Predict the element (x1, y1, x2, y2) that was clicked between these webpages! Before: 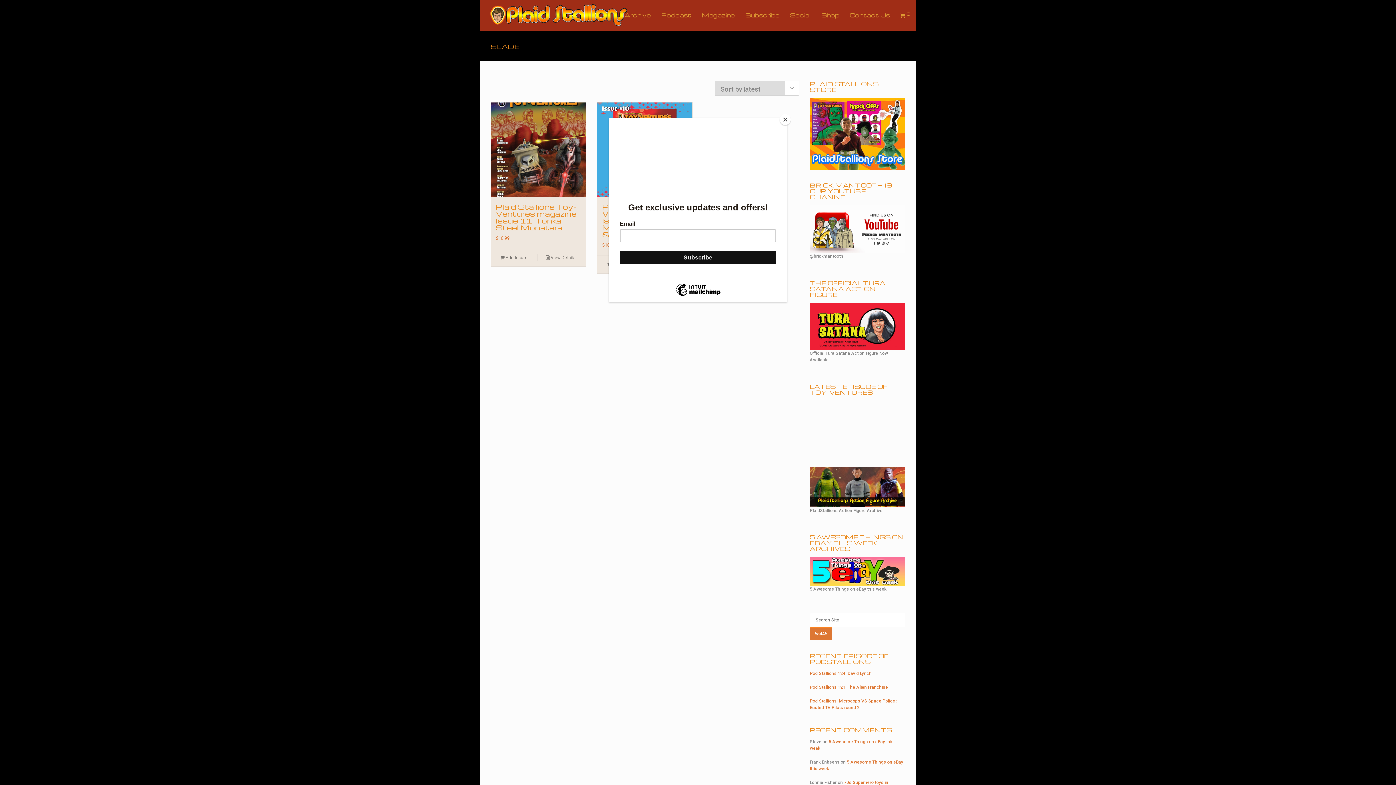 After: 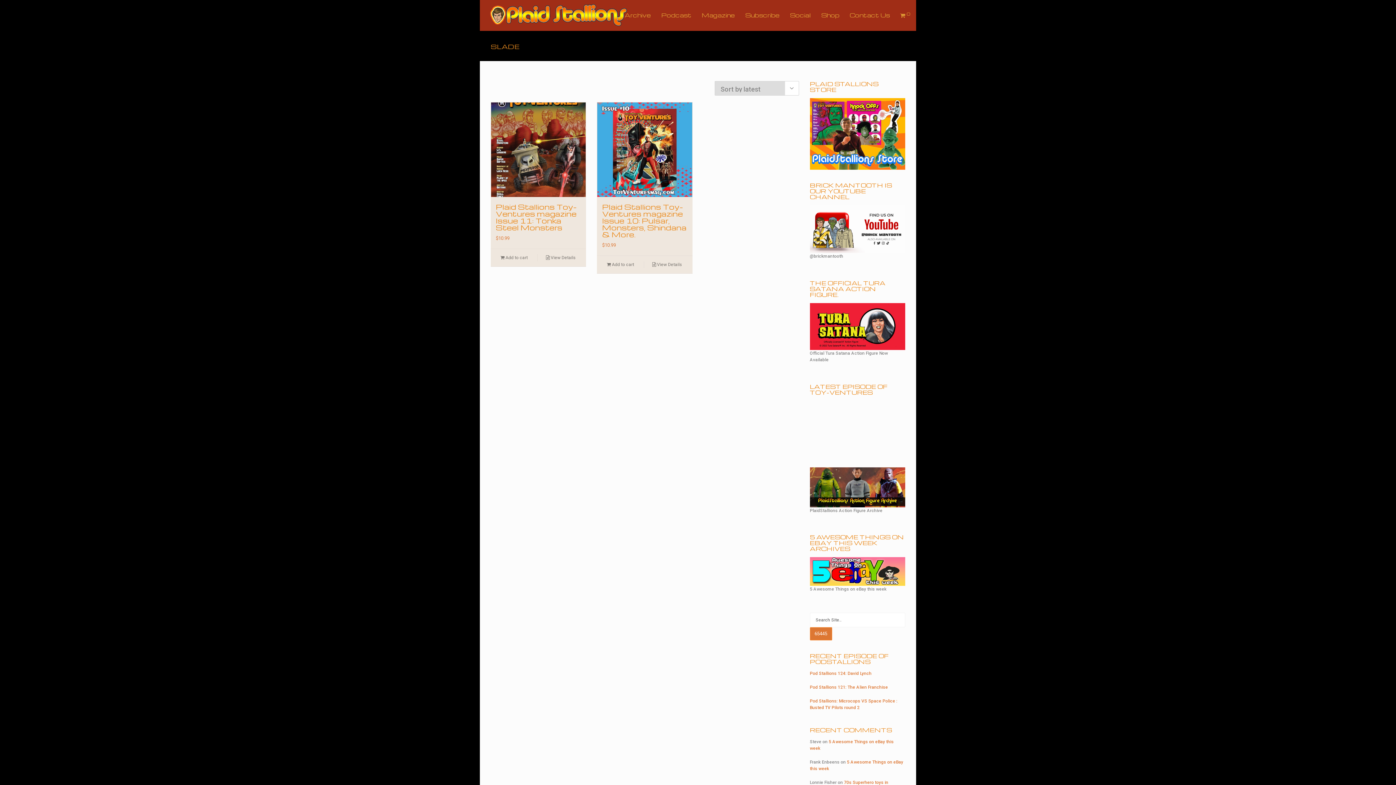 Action: bbox: (780, 114, 790, 125) label: Close